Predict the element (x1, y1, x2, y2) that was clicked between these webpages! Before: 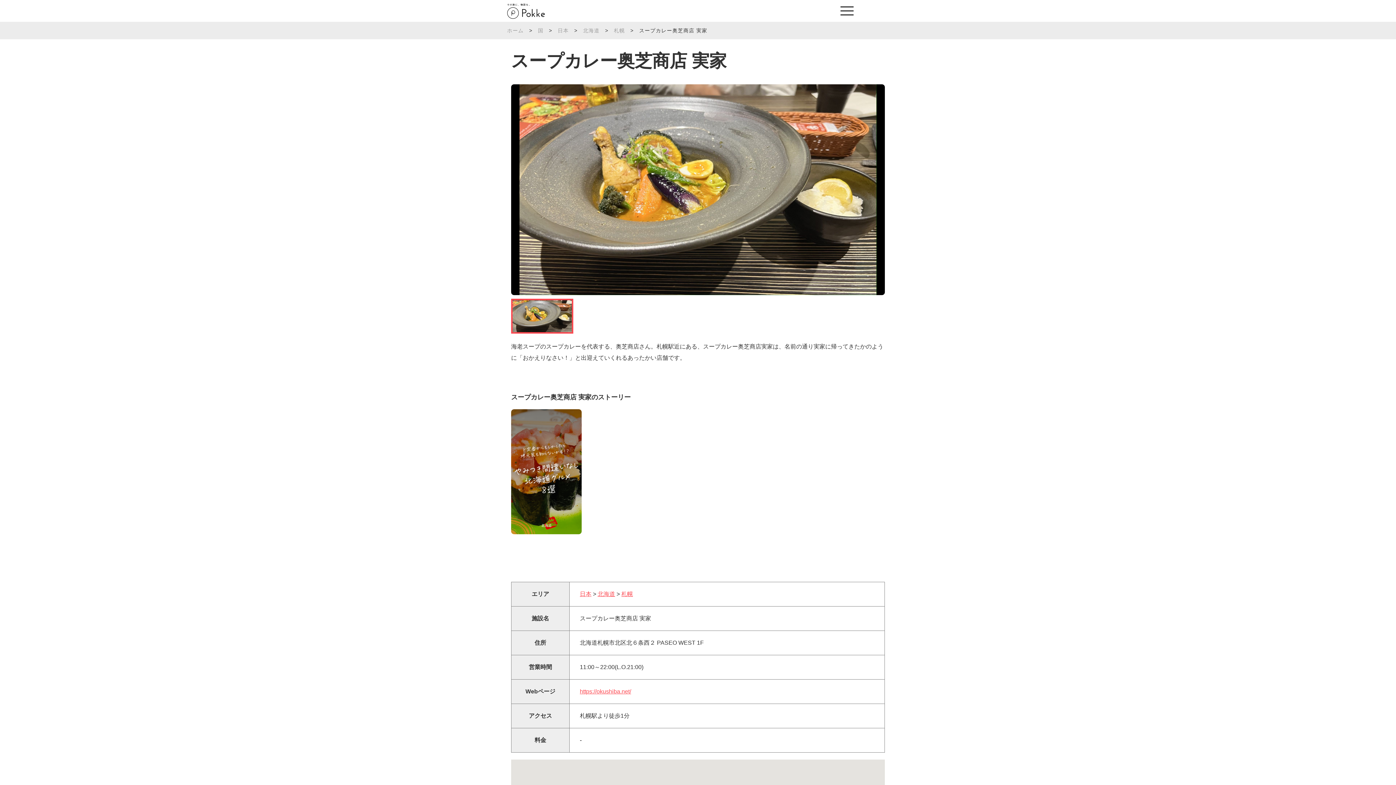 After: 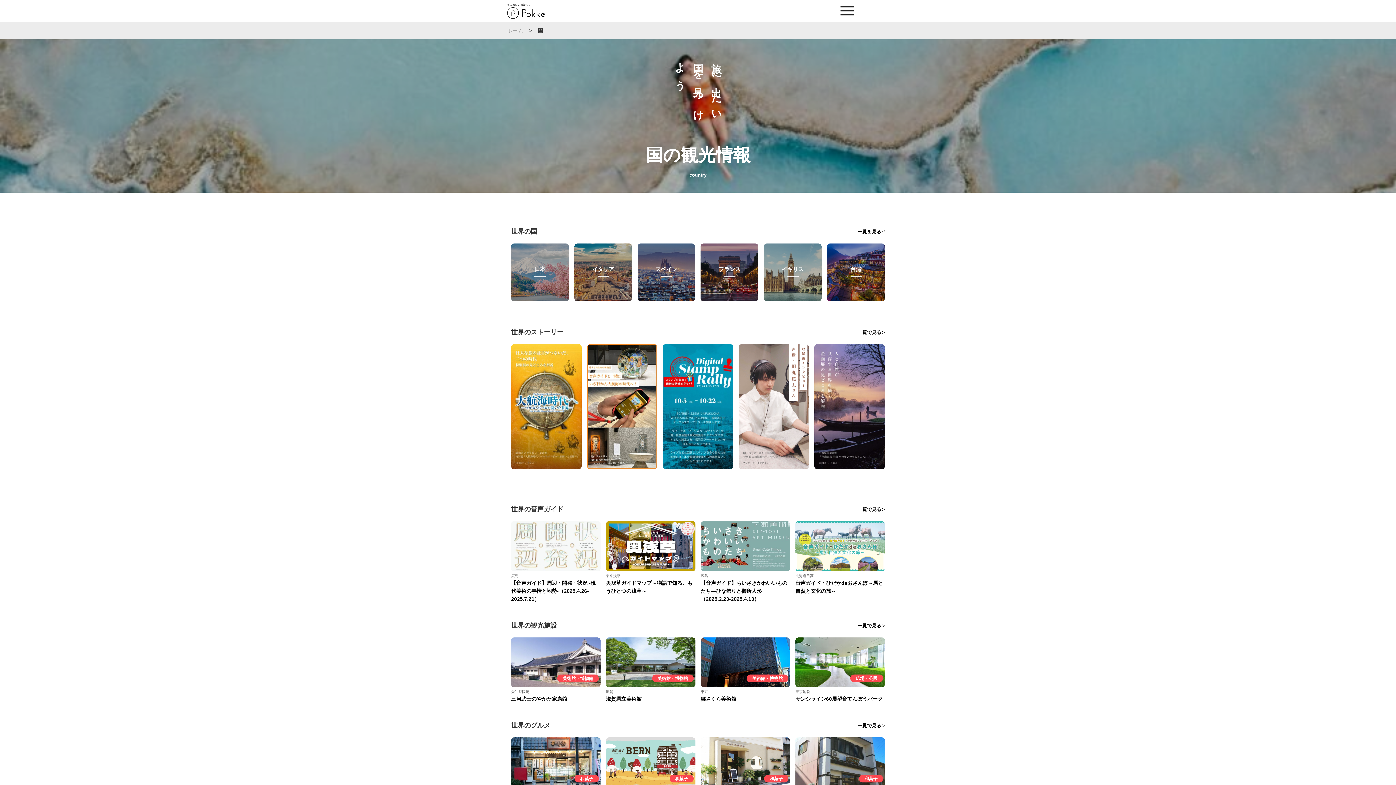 Action: bbox: (538, 27, 543, 33) label: 国